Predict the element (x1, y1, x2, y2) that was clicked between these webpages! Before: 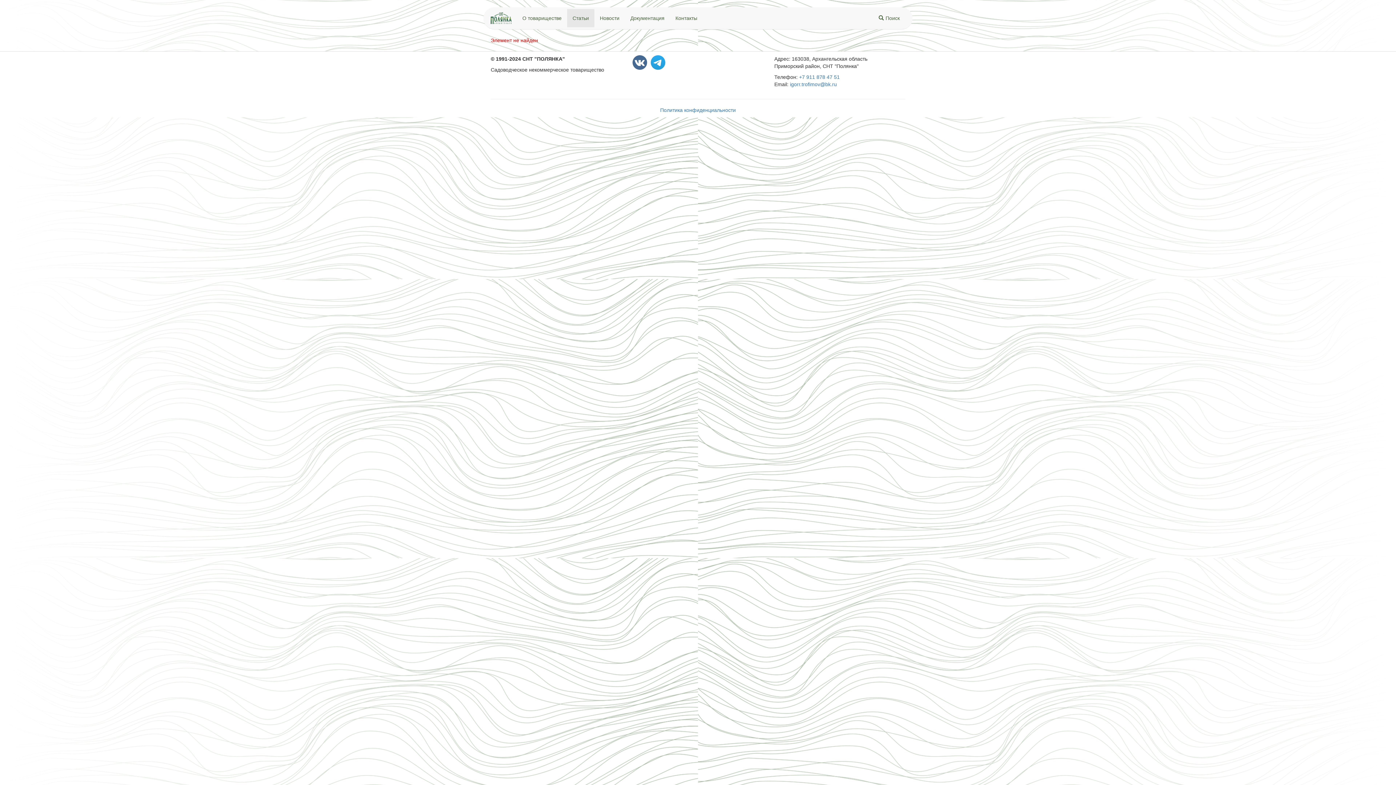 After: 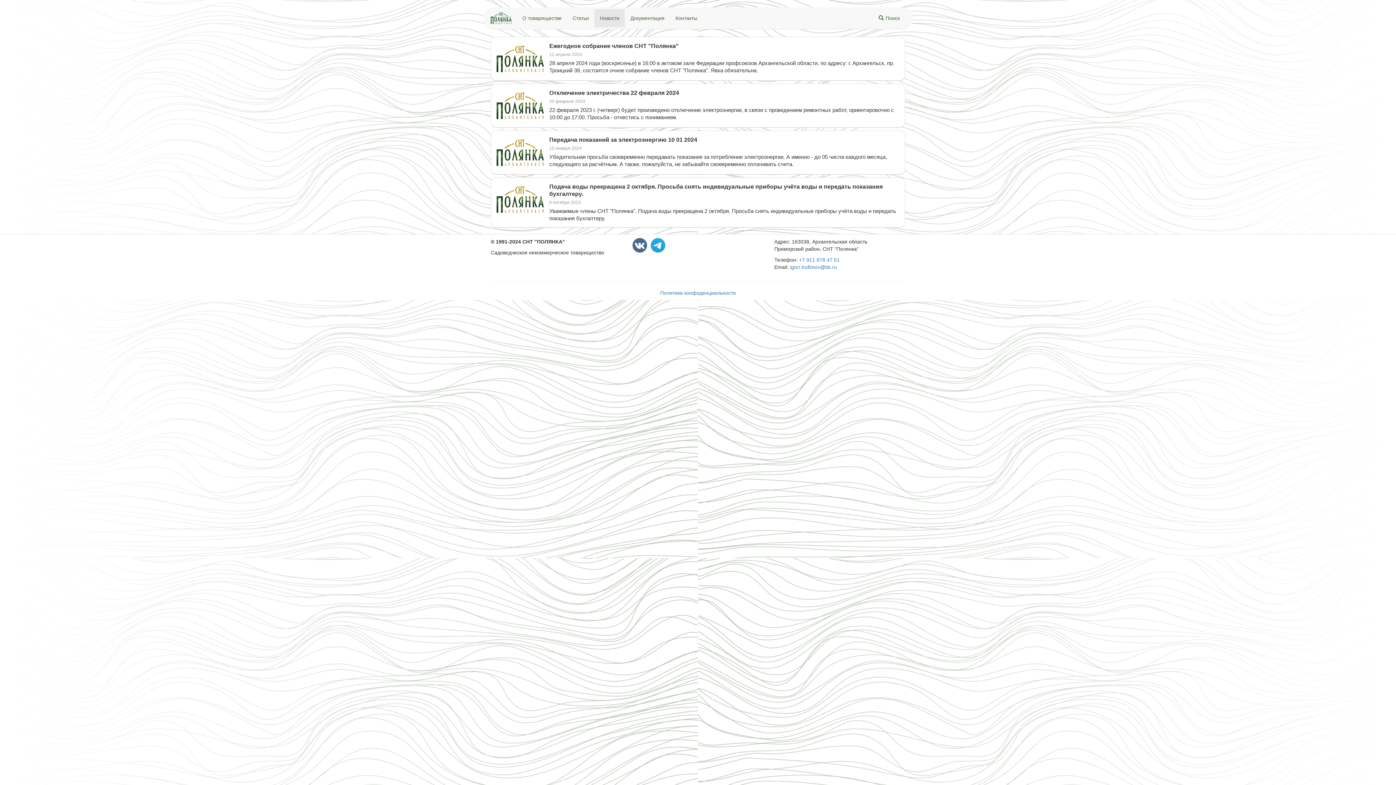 Action: label: Новости bbox: (594, 9, 625, 27)